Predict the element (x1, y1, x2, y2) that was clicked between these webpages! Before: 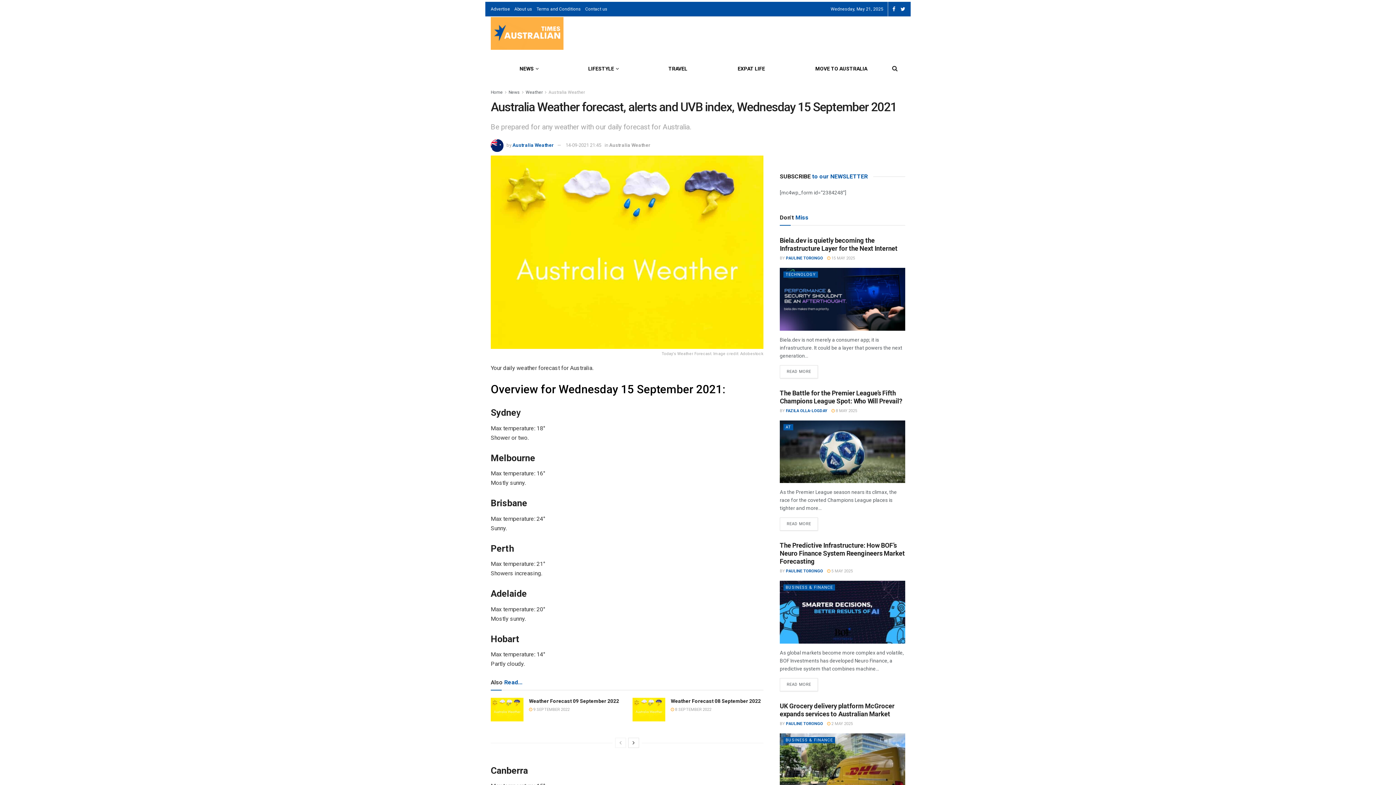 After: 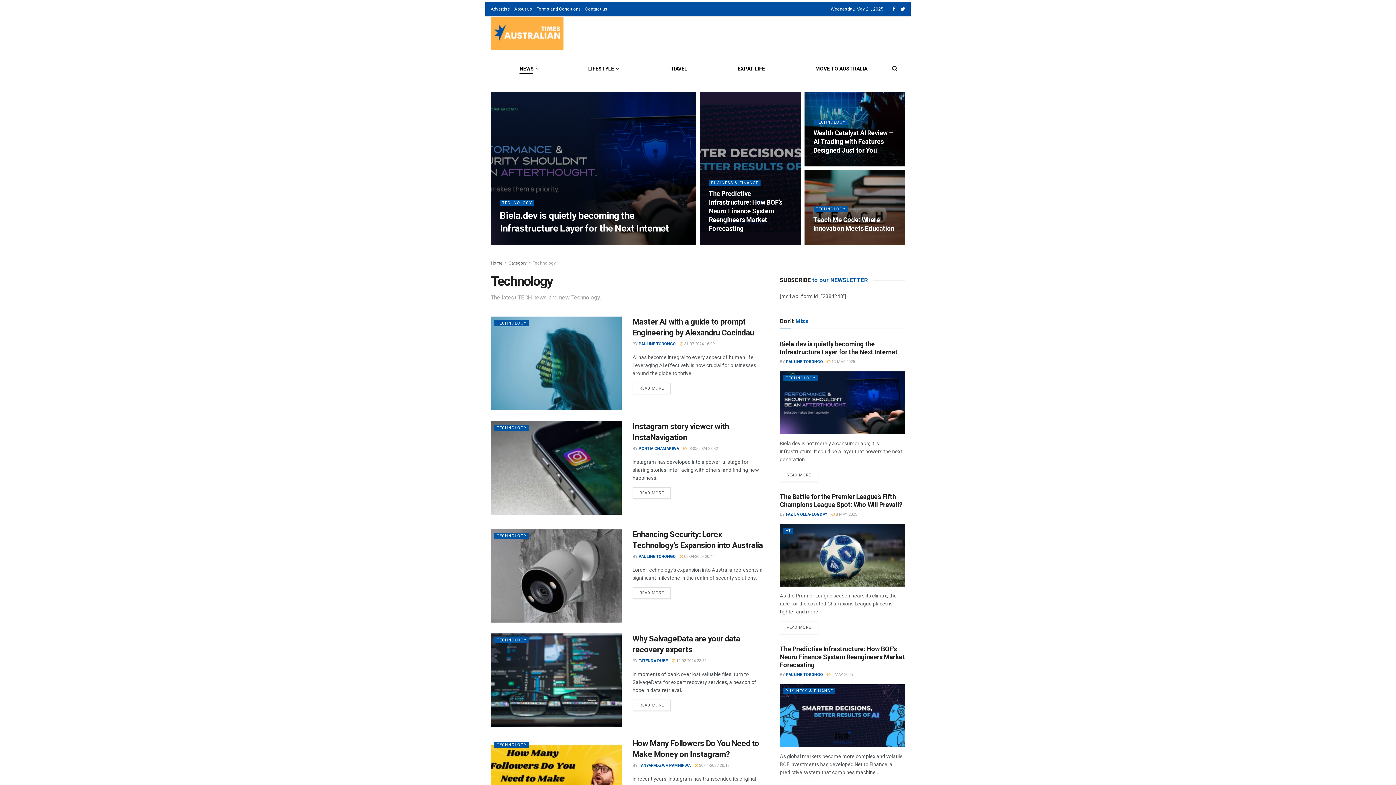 Action: bbox: (783, 271, 818, 277) label: TECHNOLOGY